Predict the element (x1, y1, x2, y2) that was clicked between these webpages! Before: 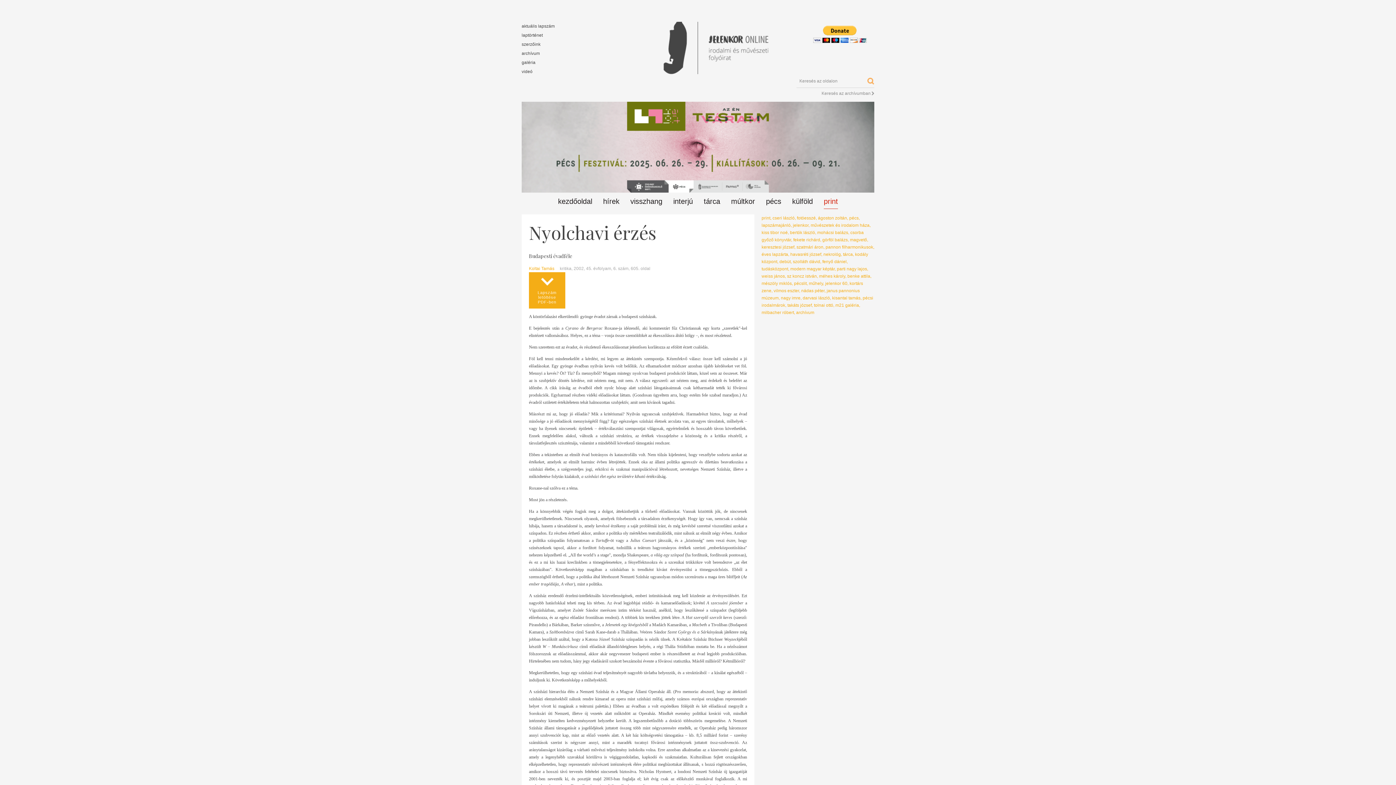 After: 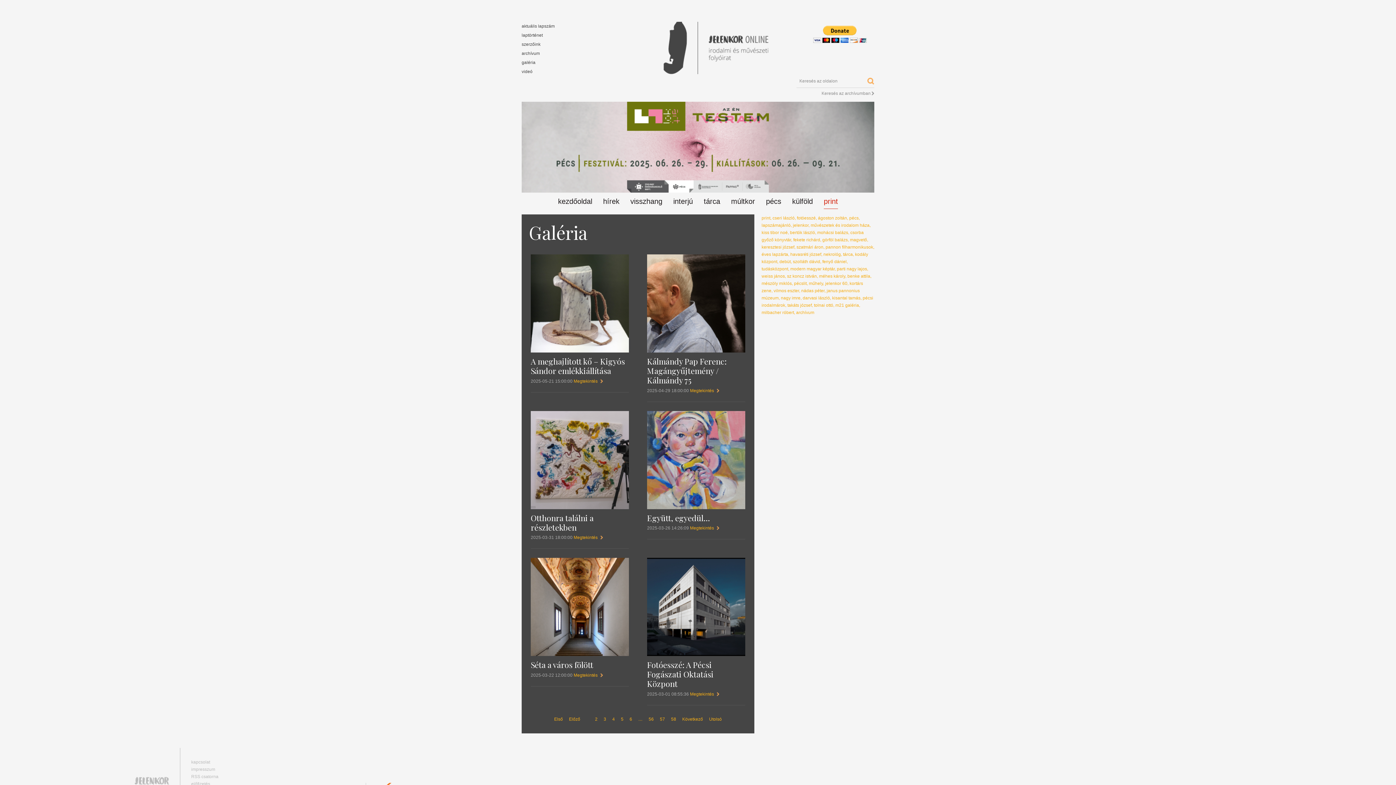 Action: bbox: (521, 60, 535, 65) label: galéria